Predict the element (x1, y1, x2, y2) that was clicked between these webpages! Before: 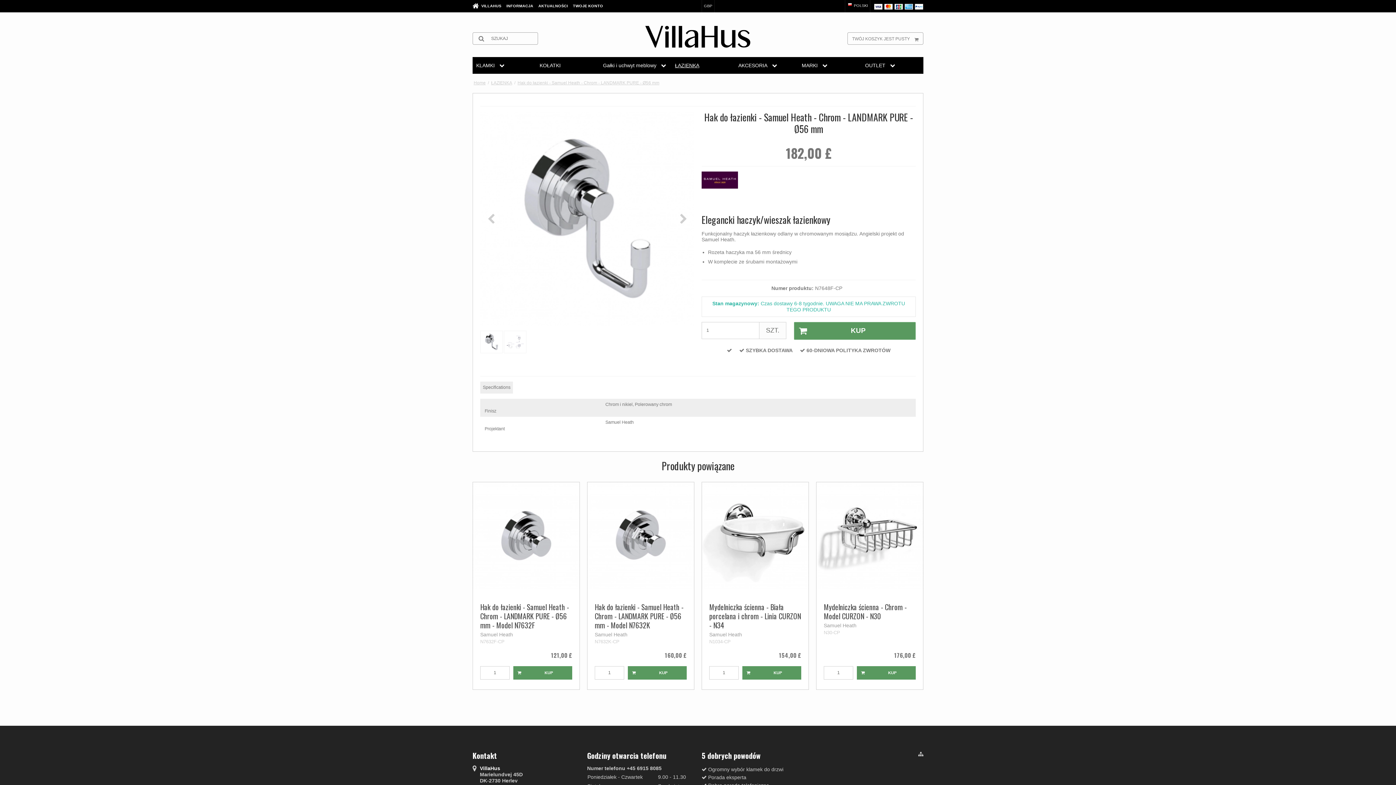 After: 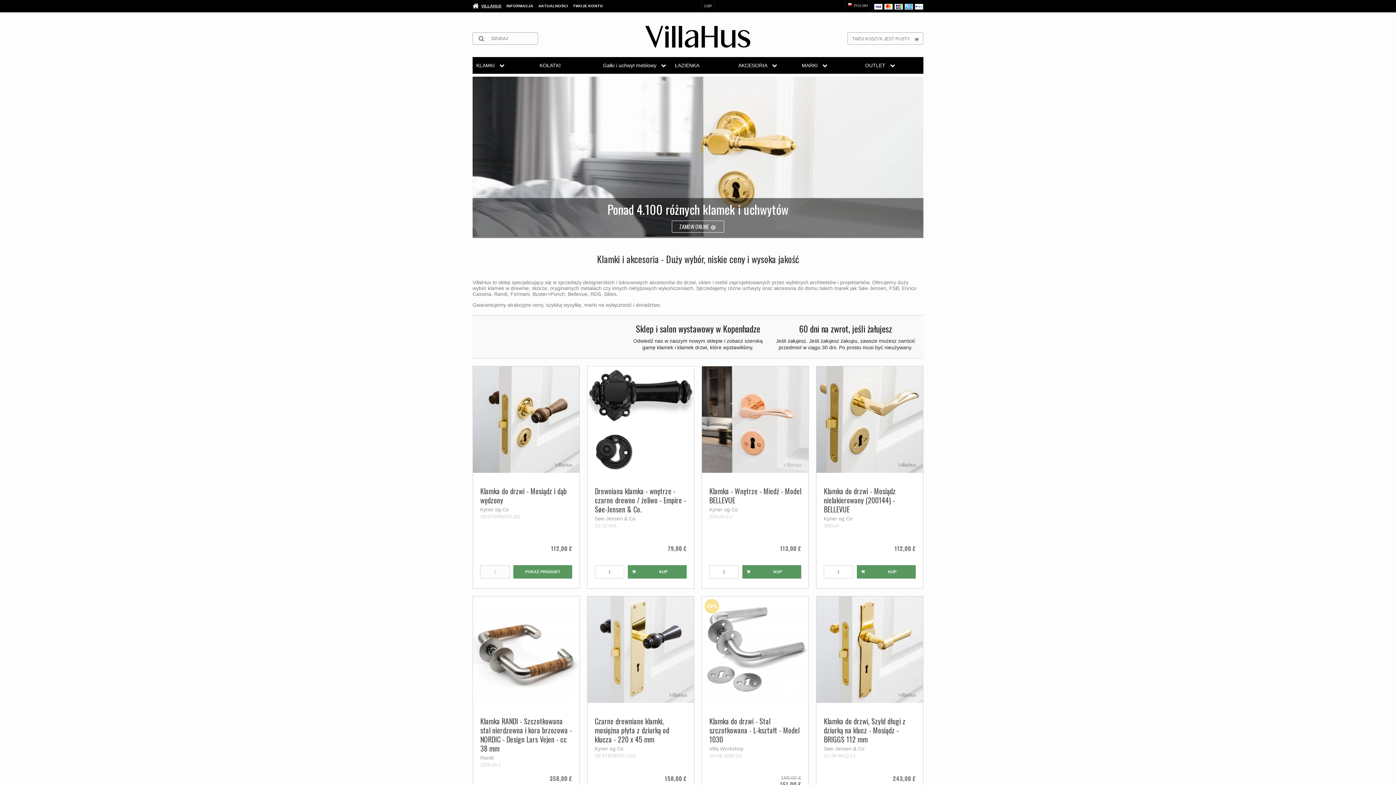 Action: label: Home bbox: (473, 80, 485, 85)